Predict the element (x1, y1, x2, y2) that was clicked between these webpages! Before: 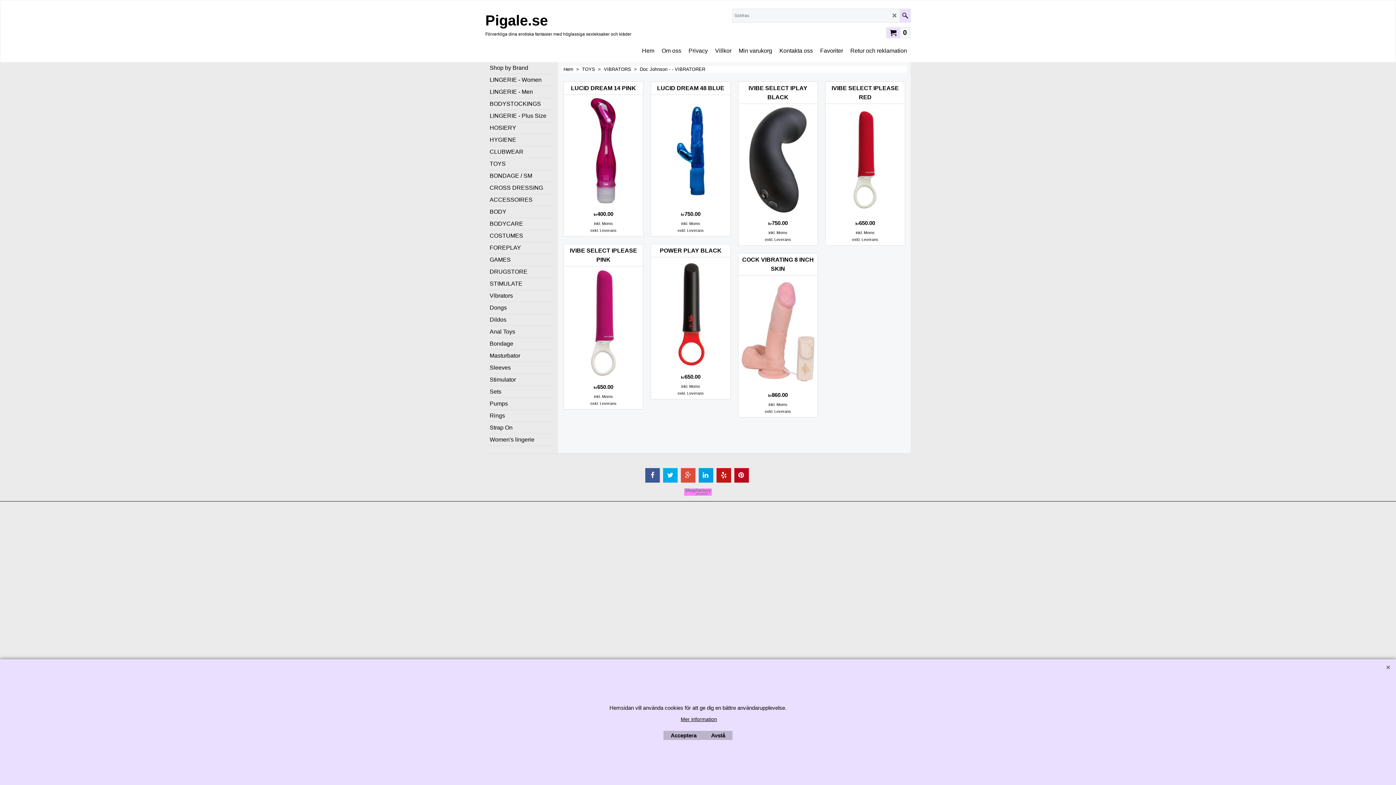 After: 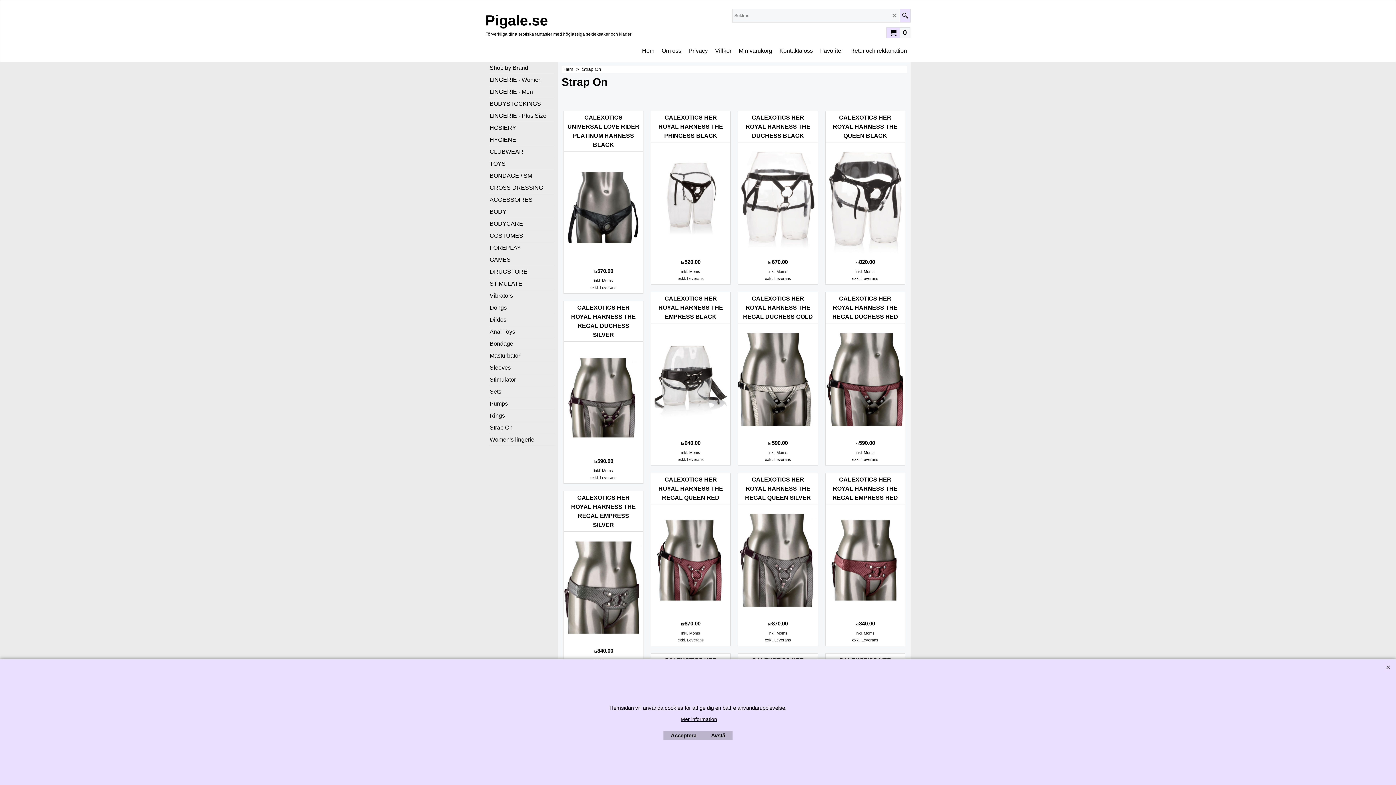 Action: label: Strap On bbox: (489, 422, 554, 434)